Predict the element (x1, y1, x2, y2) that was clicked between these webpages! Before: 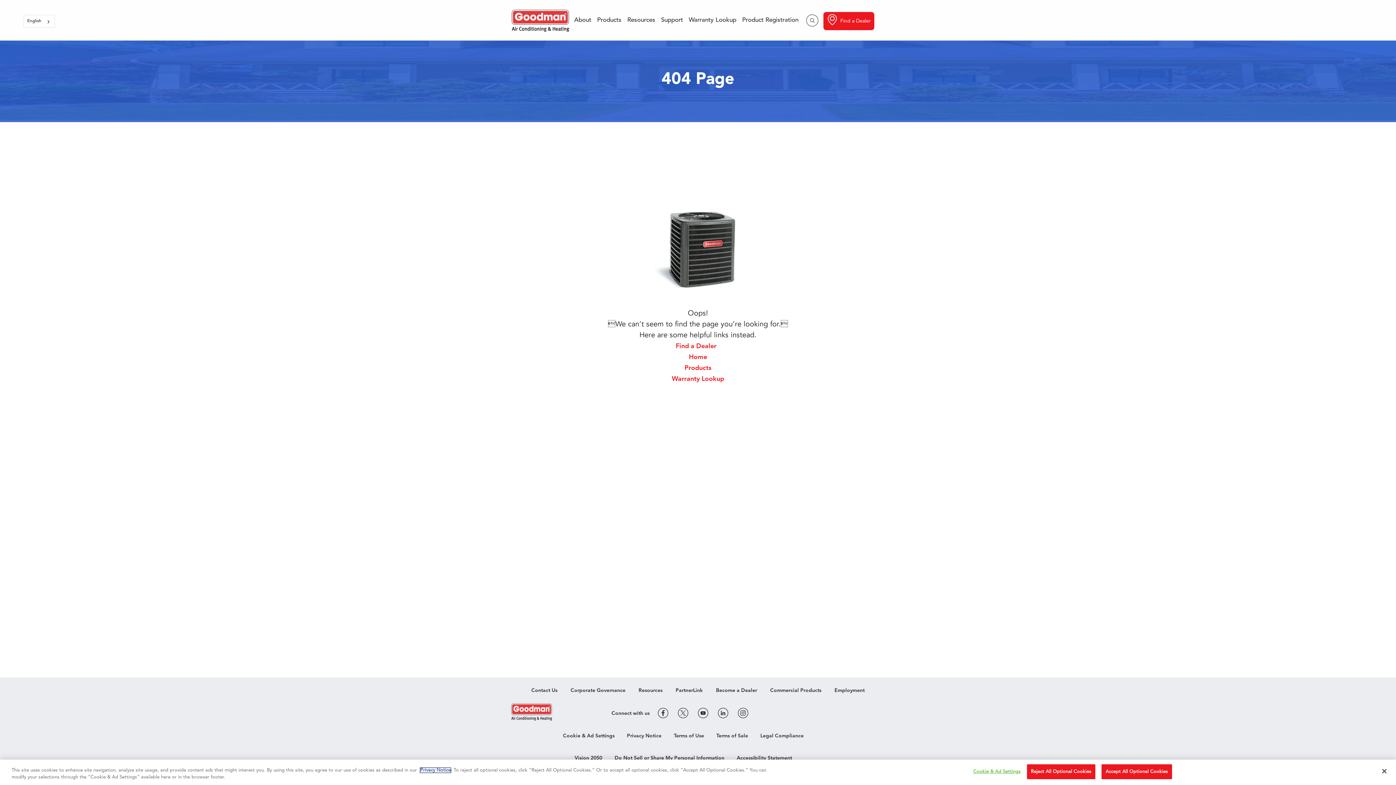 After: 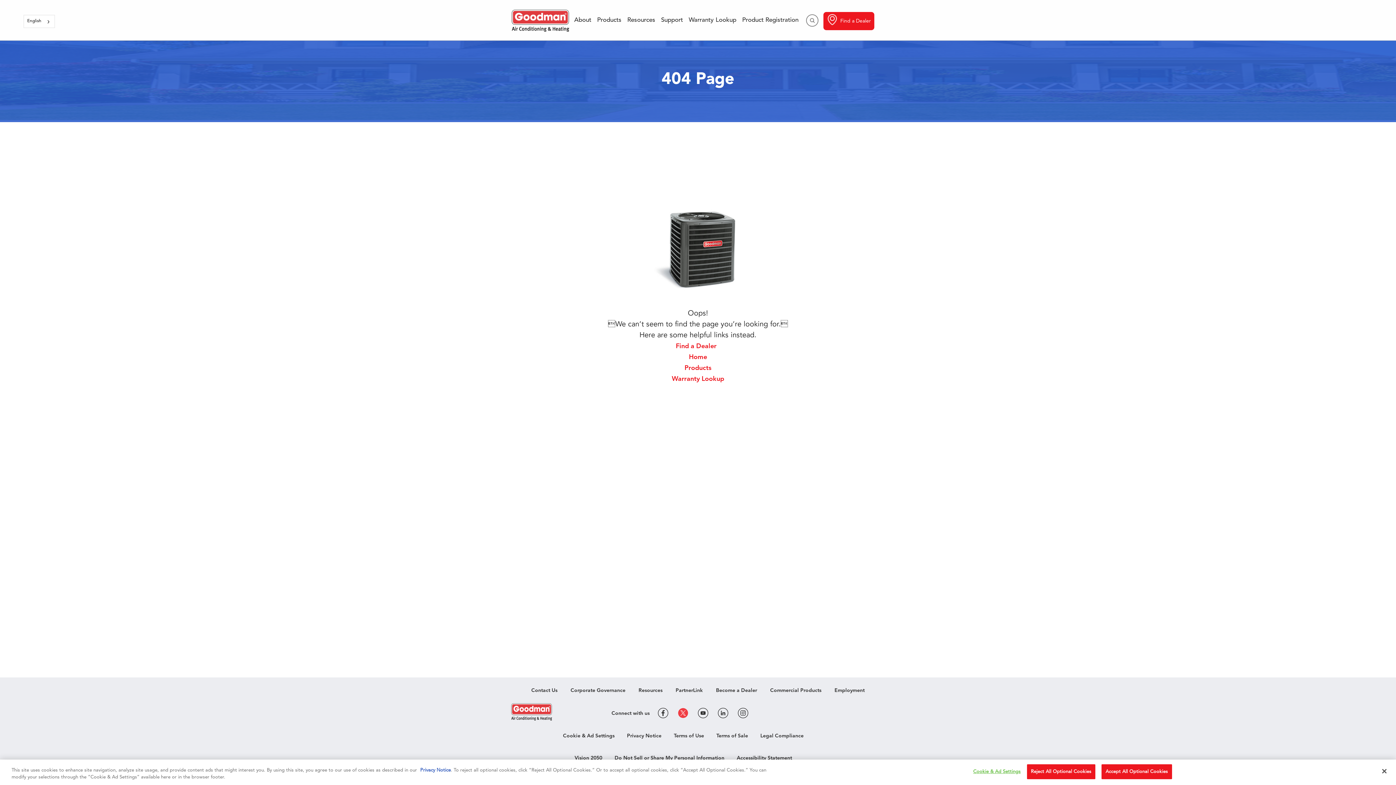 Action: bbox: (676, 706, 689, 720) label:  